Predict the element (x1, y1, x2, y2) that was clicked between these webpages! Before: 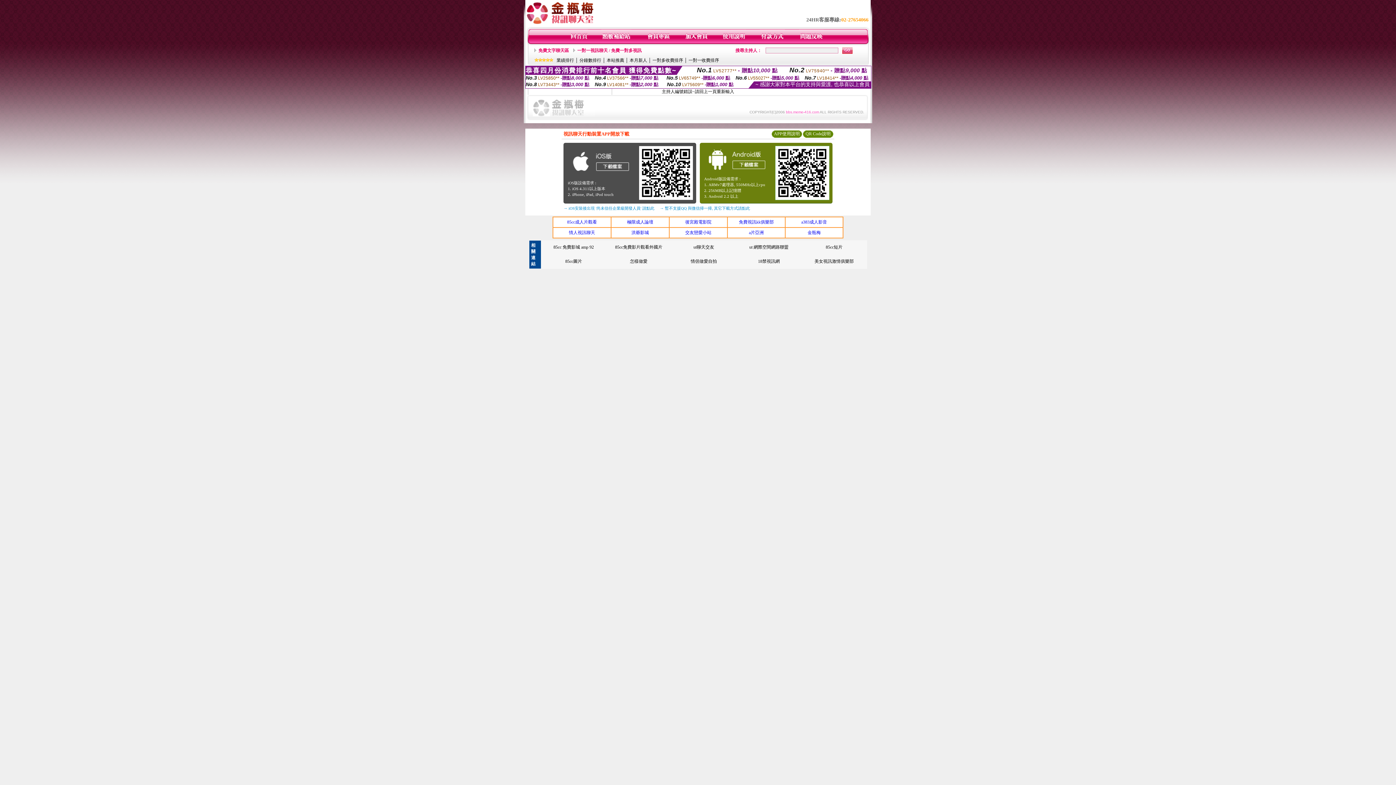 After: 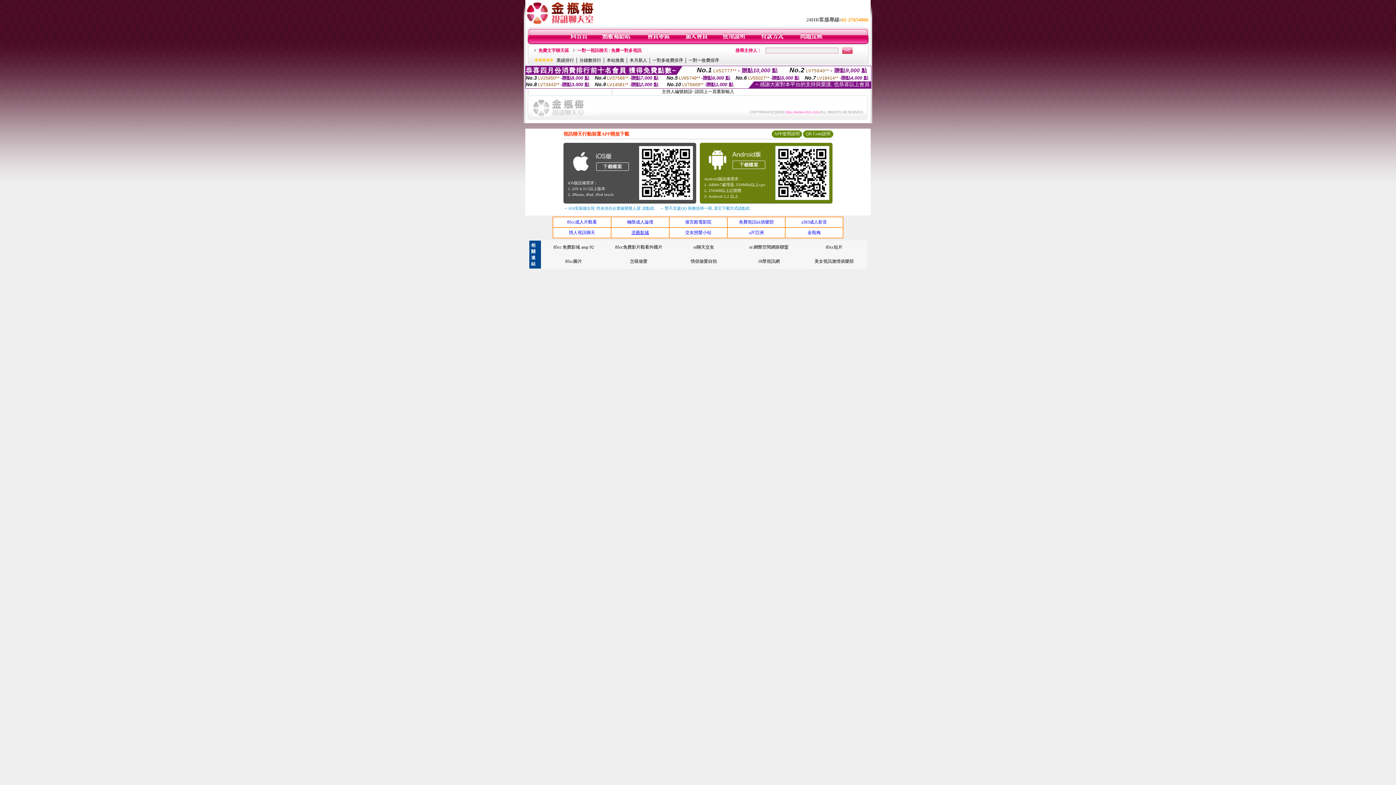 Action: bbox: (631, 230, 649, 235) label: 洪爺影城